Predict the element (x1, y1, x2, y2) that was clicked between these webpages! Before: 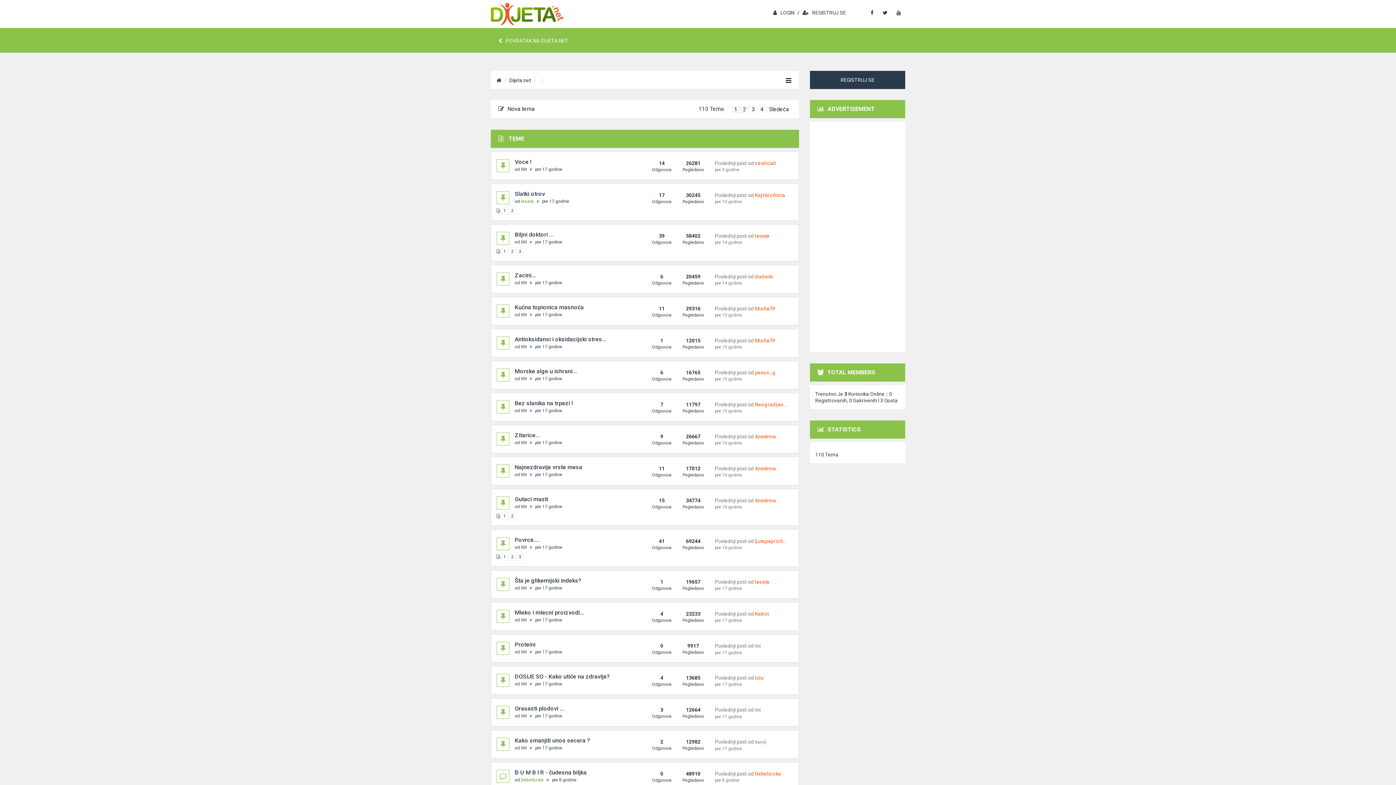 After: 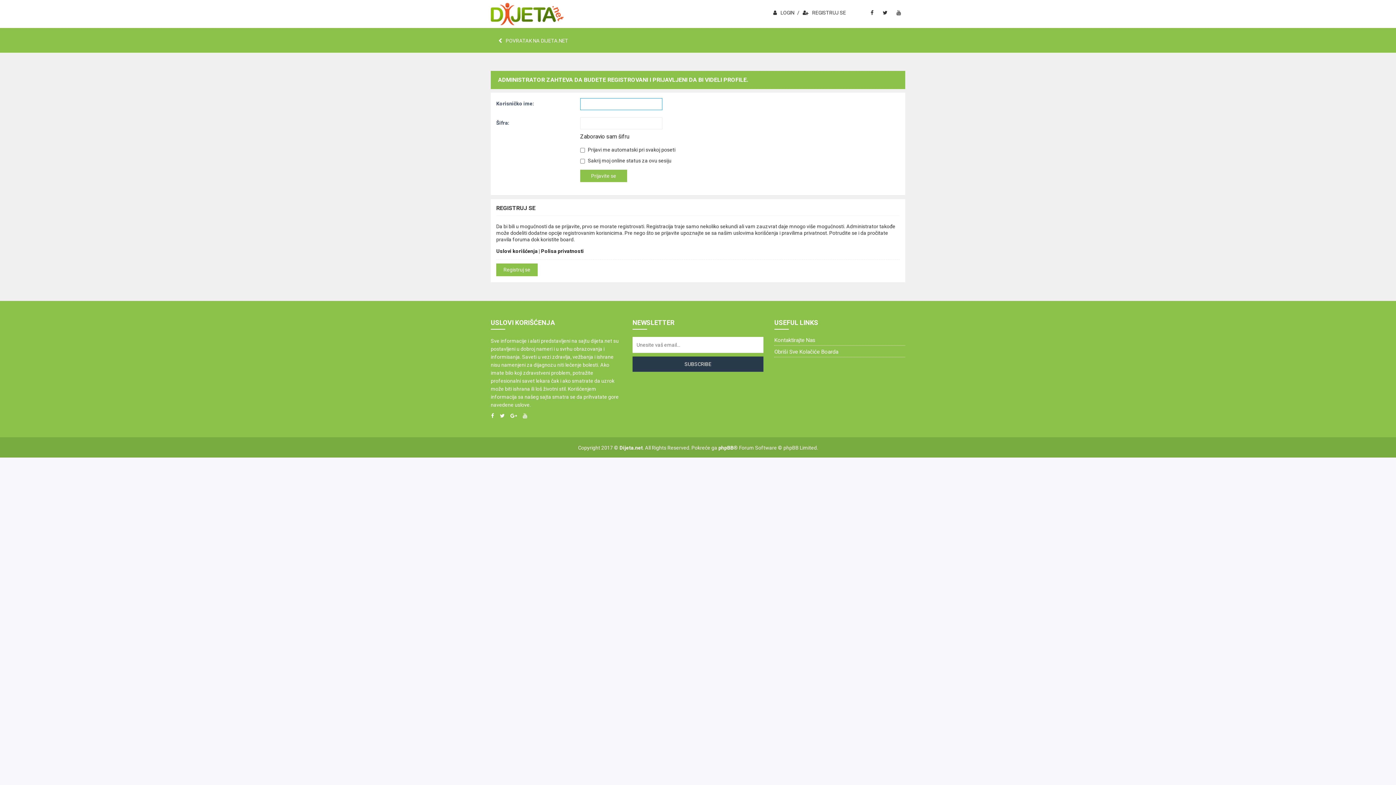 Action: label: Katrin bbox: (755, 611, 769, 617)